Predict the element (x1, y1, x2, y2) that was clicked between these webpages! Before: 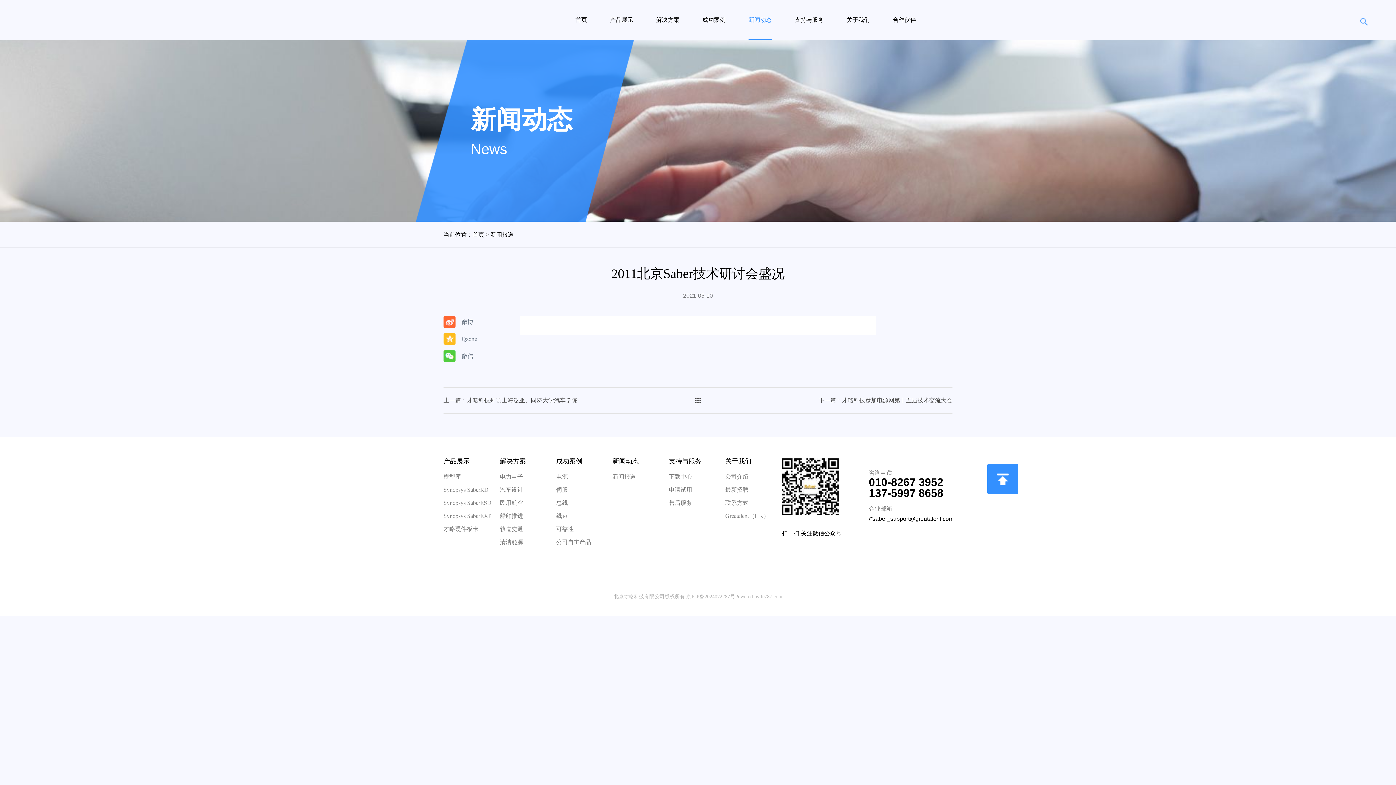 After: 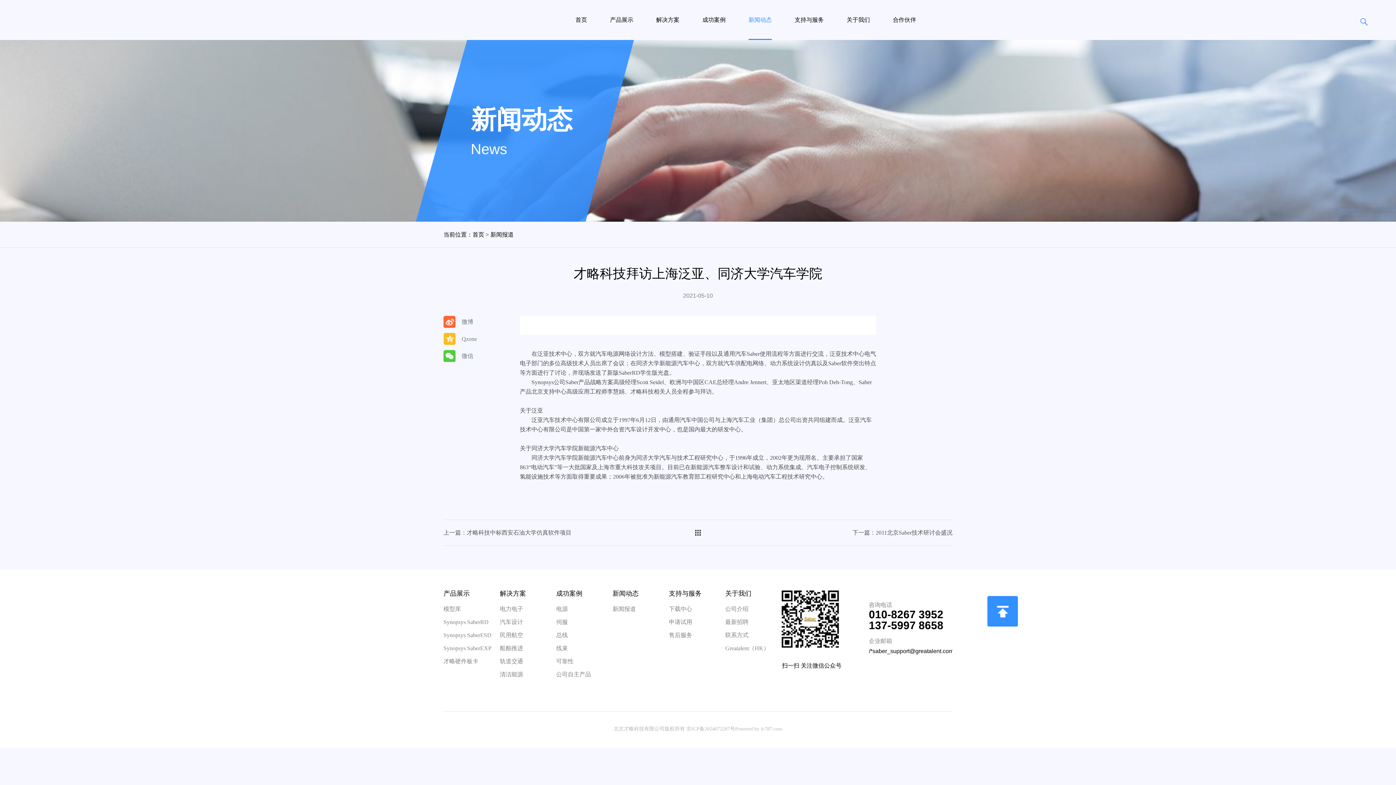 Action: bbox: (443, 388, 577, 413) label: 上一篇：才略科技拜访上海泛亚、同济大学汽车学院